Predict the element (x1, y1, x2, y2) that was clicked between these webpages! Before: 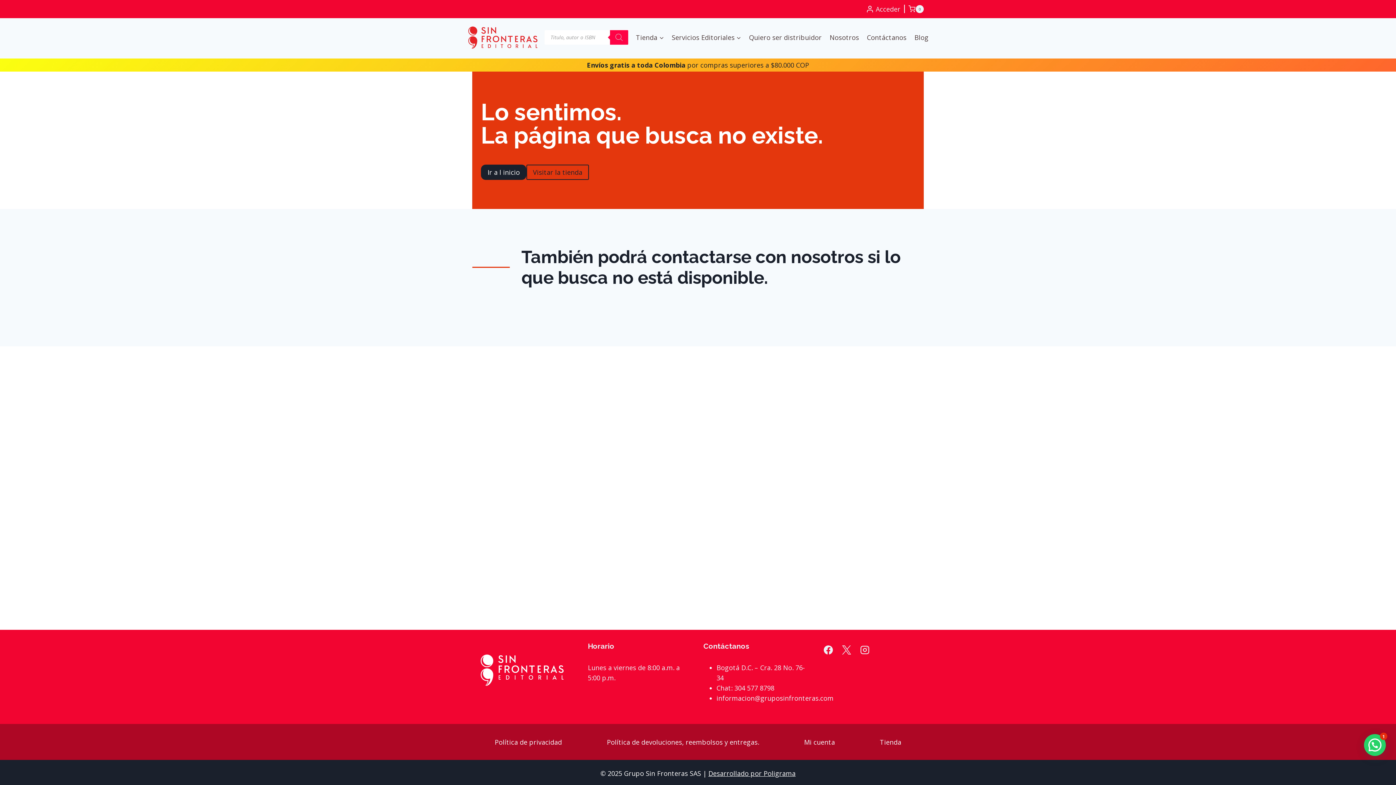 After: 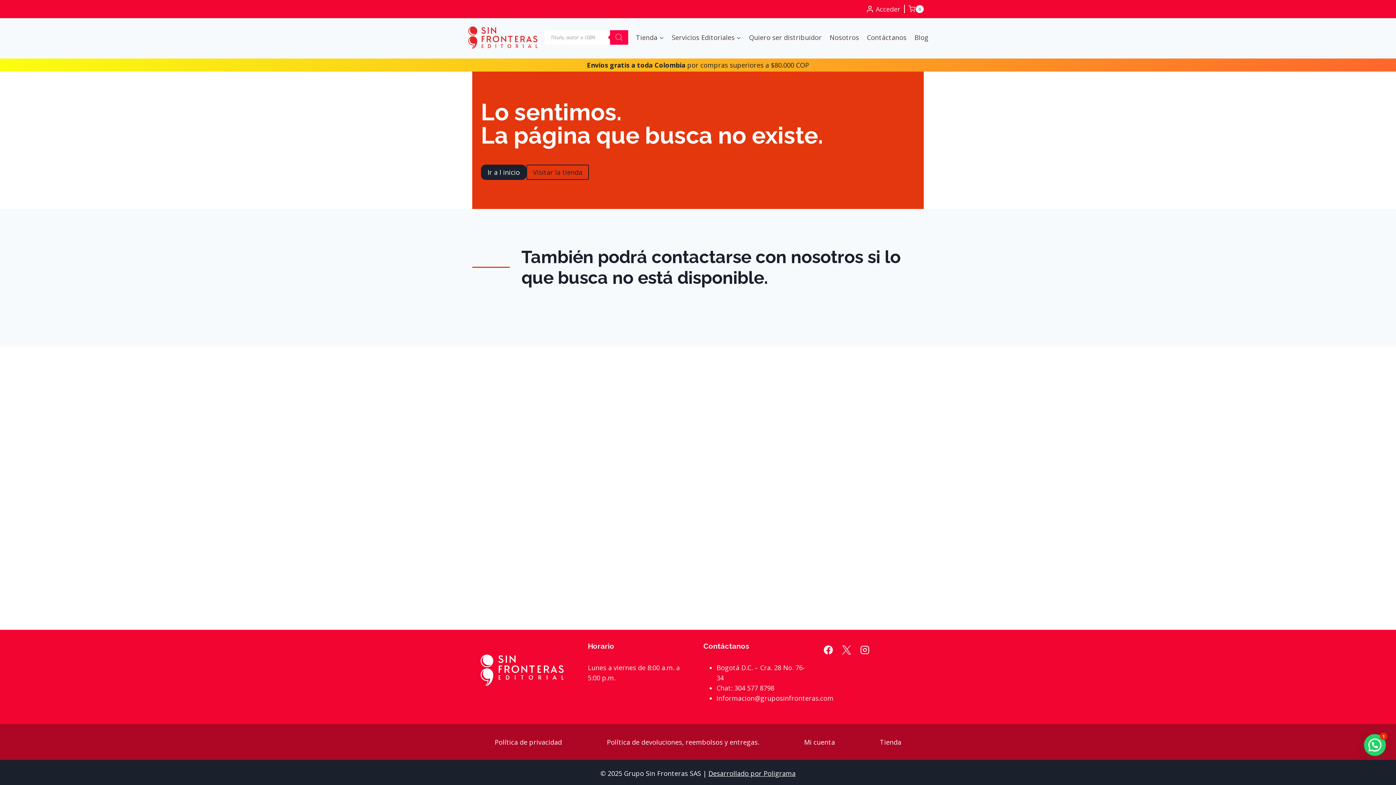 Action: bbox: (855, 641, 874, 659) label: Instagram